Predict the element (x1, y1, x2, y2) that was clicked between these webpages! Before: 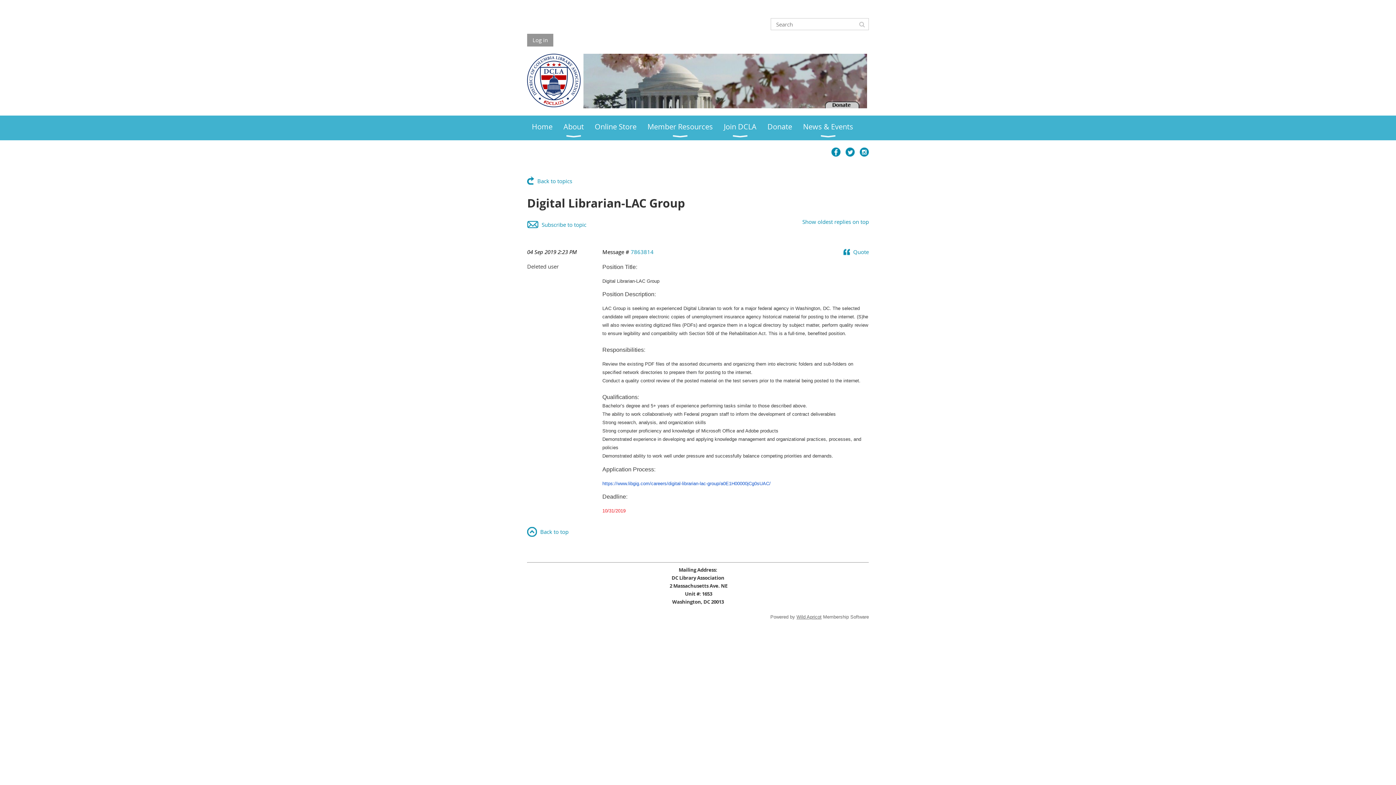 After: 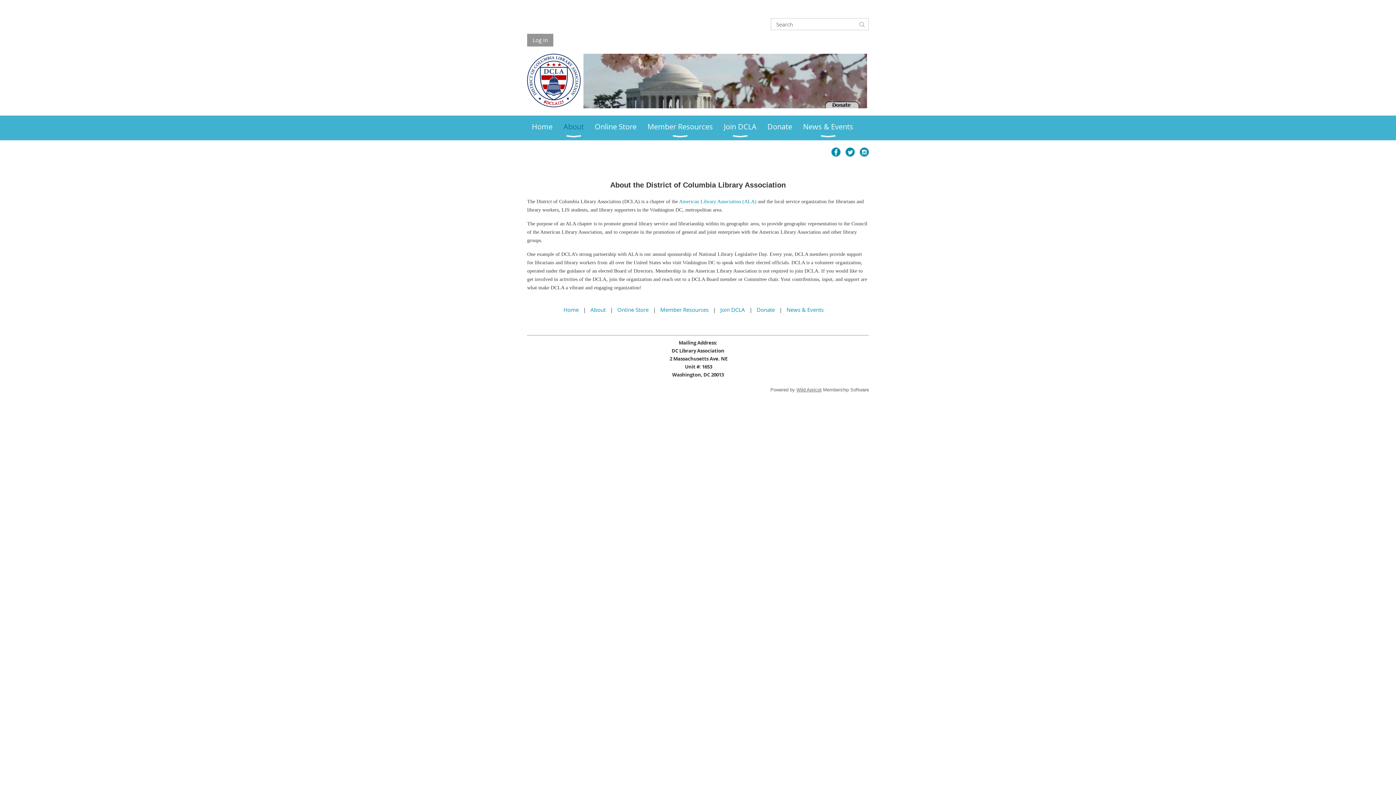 Action: label: About bbox: (563, 115, 594, 140)